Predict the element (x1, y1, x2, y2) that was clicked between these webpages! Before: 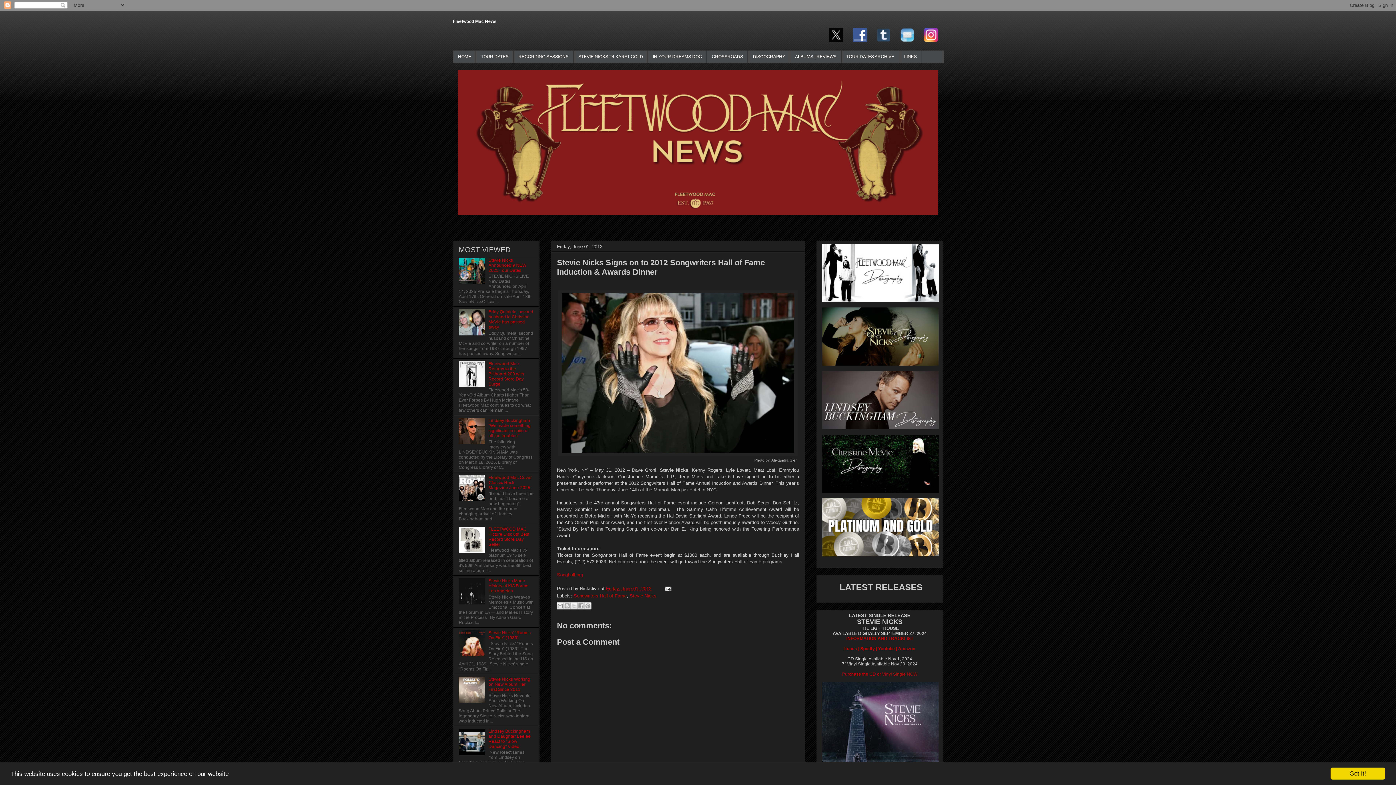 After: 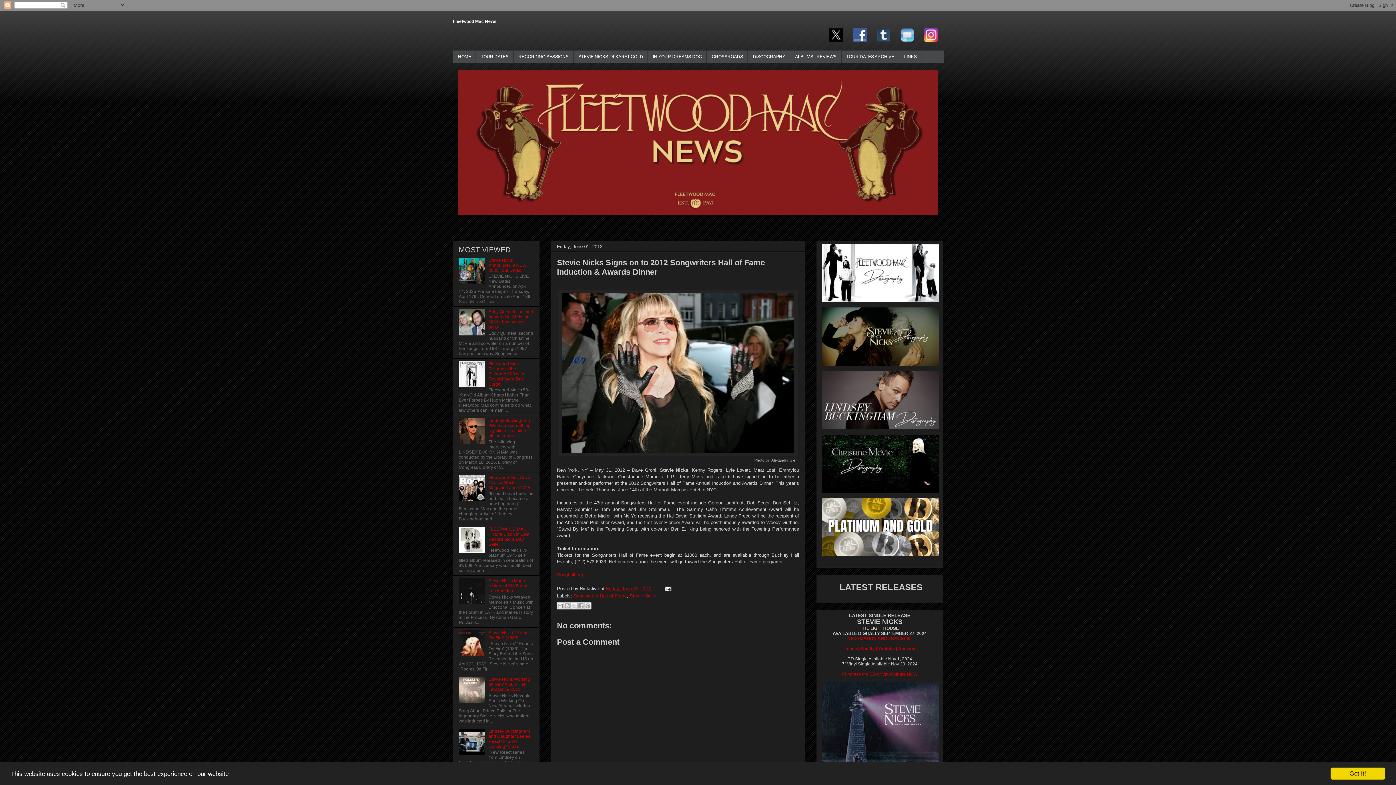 Action: bbox: (606, 586, 651, 591) label: Friday, June 01, 2012